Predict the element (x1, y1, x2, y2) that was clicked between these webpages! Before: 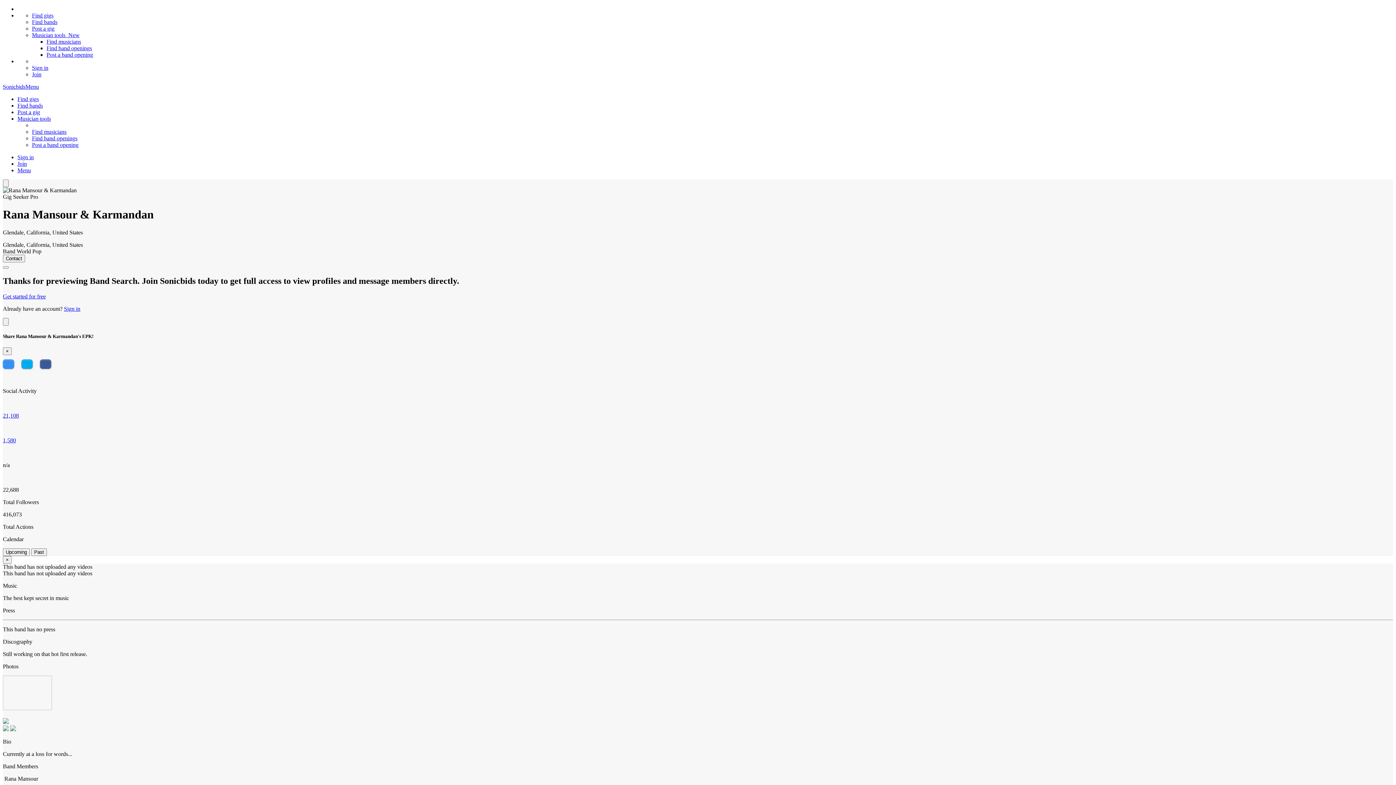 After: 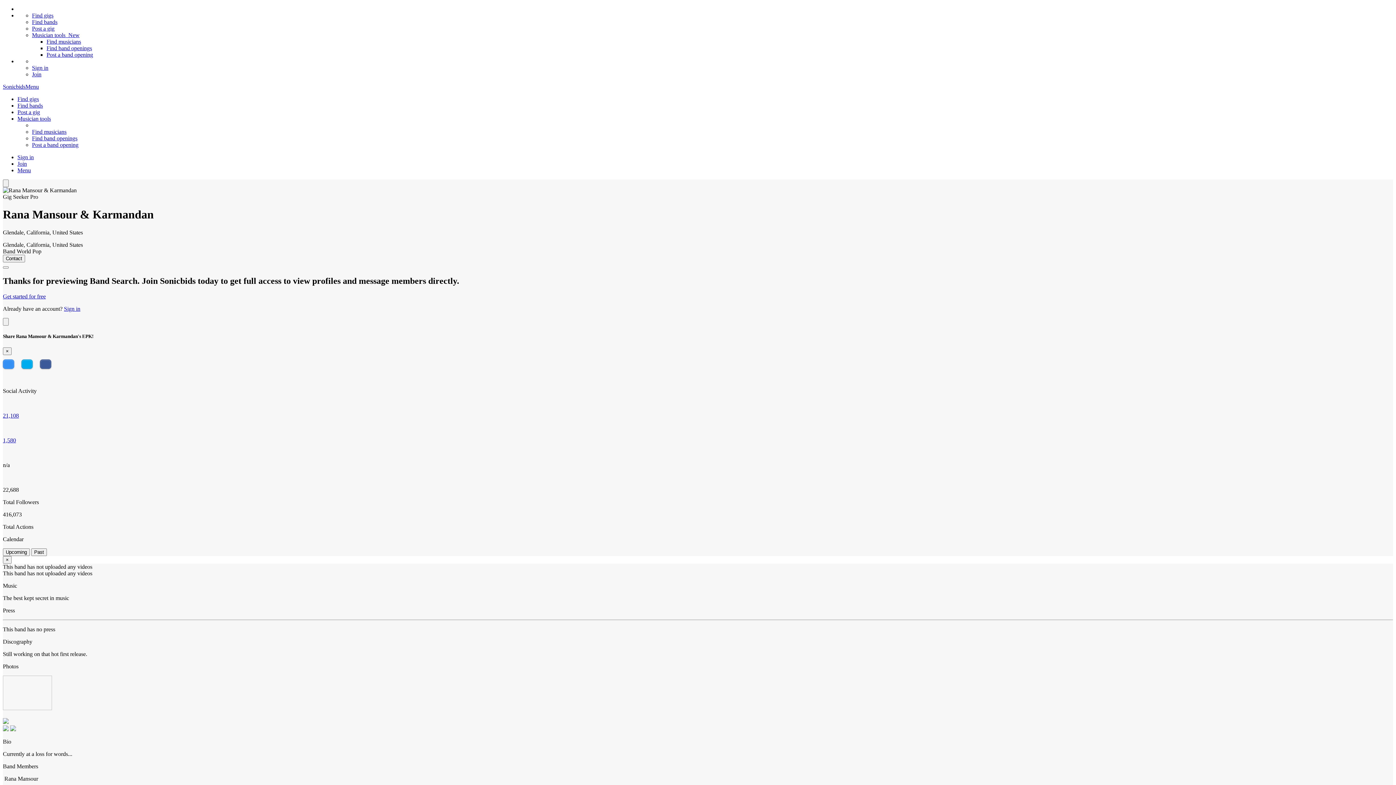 Action: label: 21,108 bbox: (2, 412, 1393, 419)